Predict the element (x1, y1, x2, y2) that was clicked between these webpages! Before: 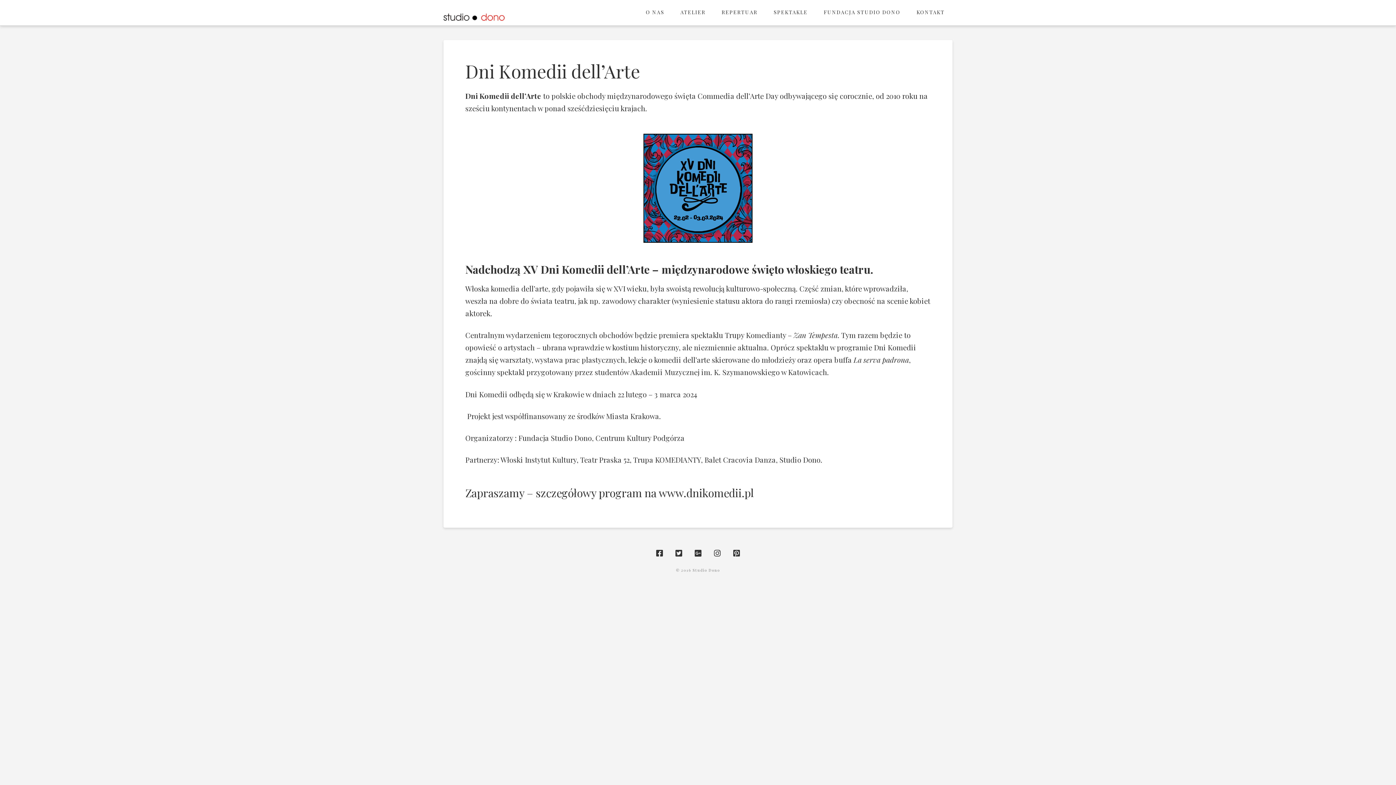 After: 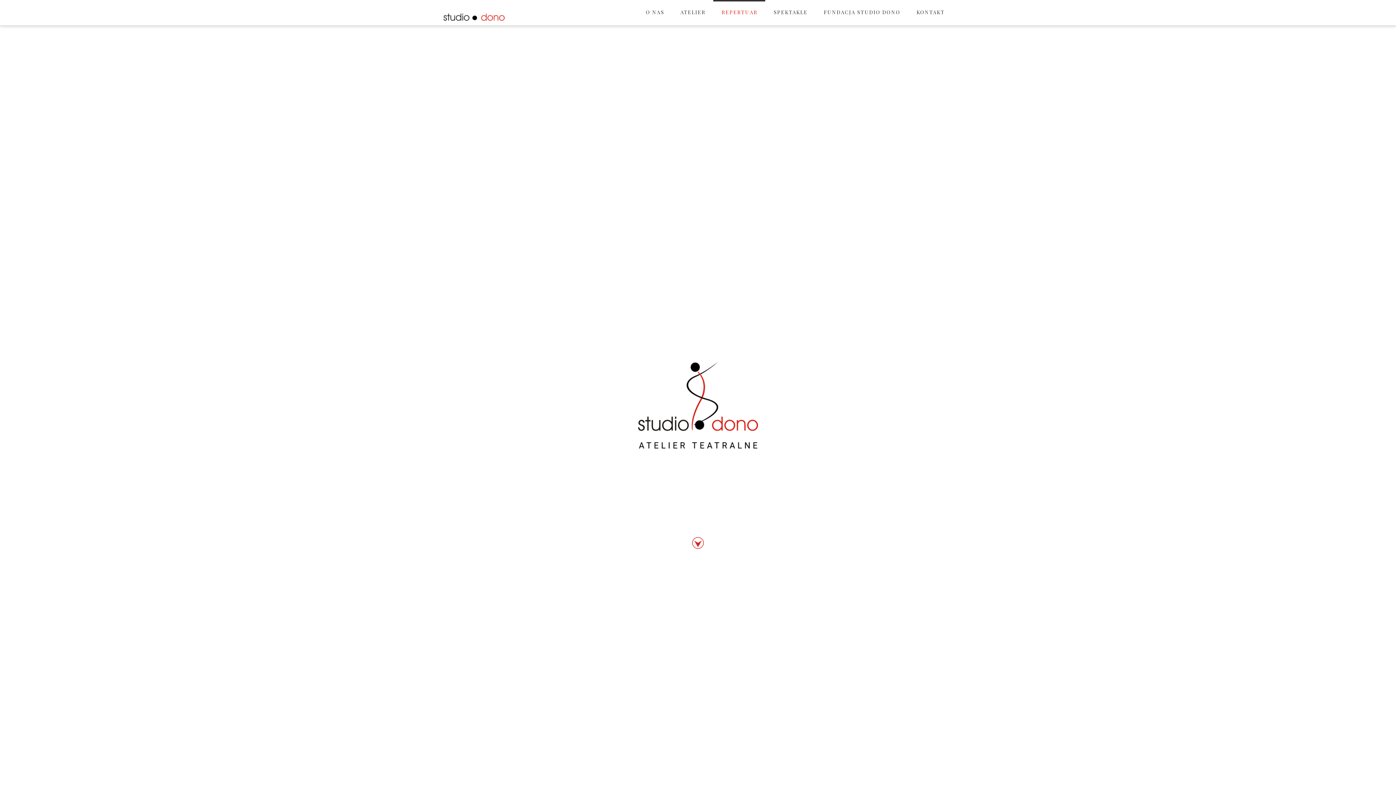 Action: label: REPERTUAR bbox: (713, 0, 765, 25)